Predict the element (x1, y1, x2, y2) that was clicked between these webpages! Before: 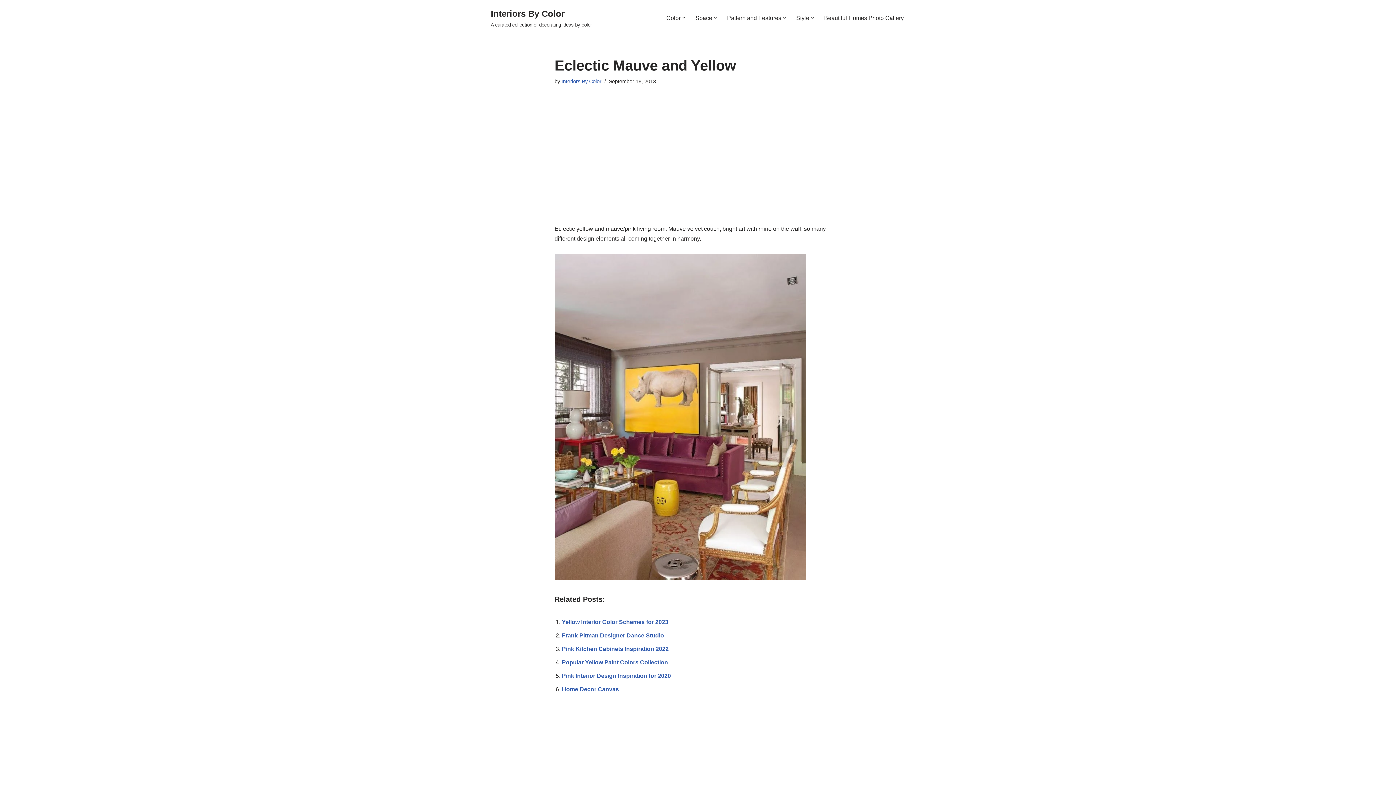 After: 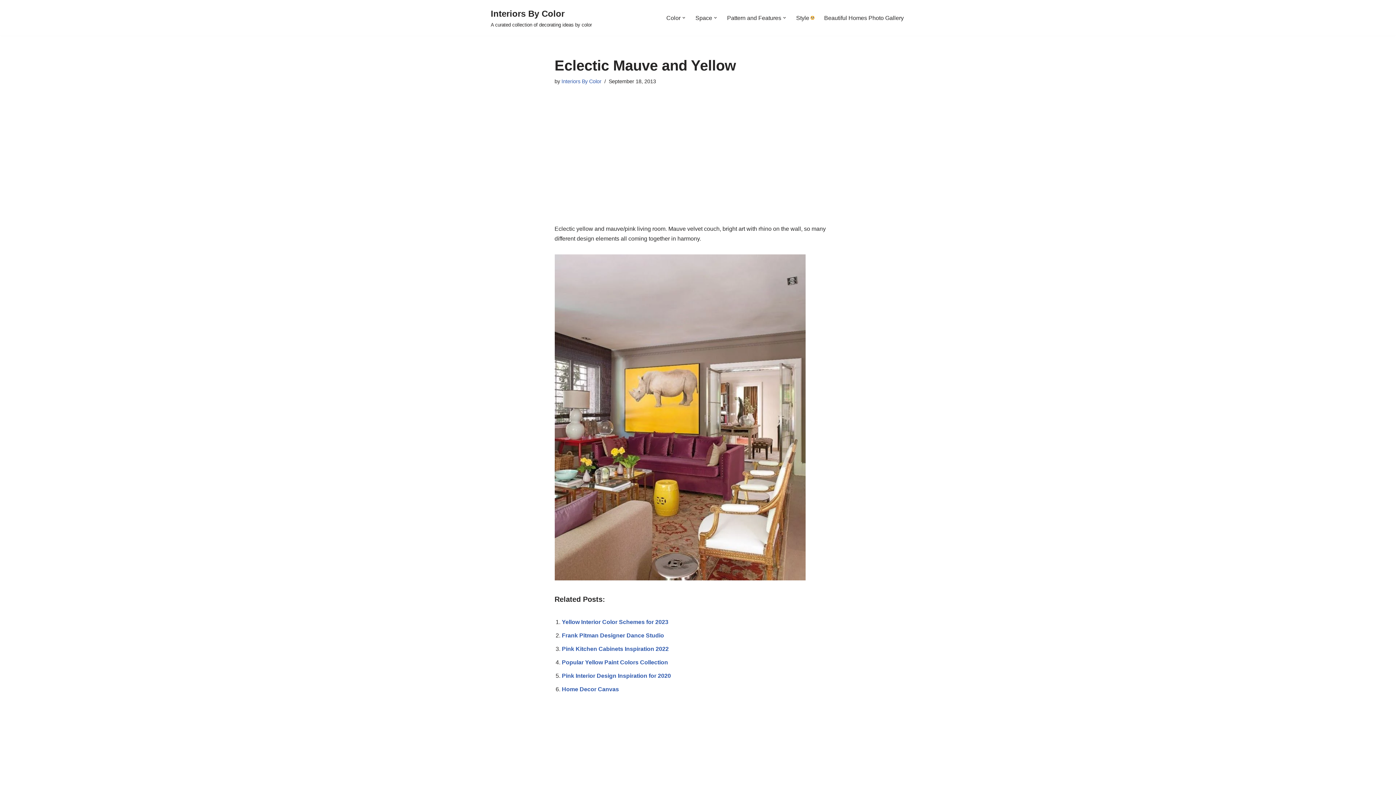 Action: label: Open Submenu bbox: (811, 16, 814, 19)